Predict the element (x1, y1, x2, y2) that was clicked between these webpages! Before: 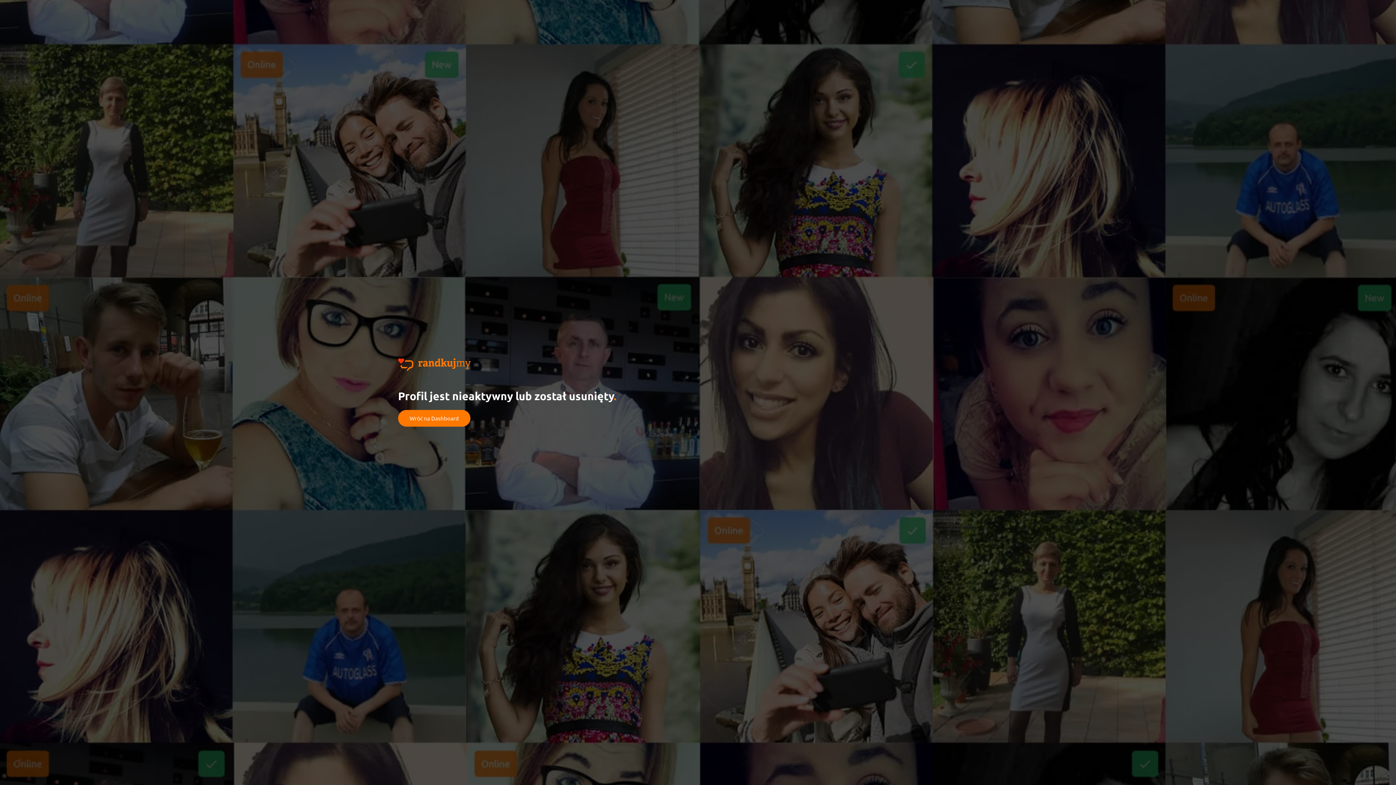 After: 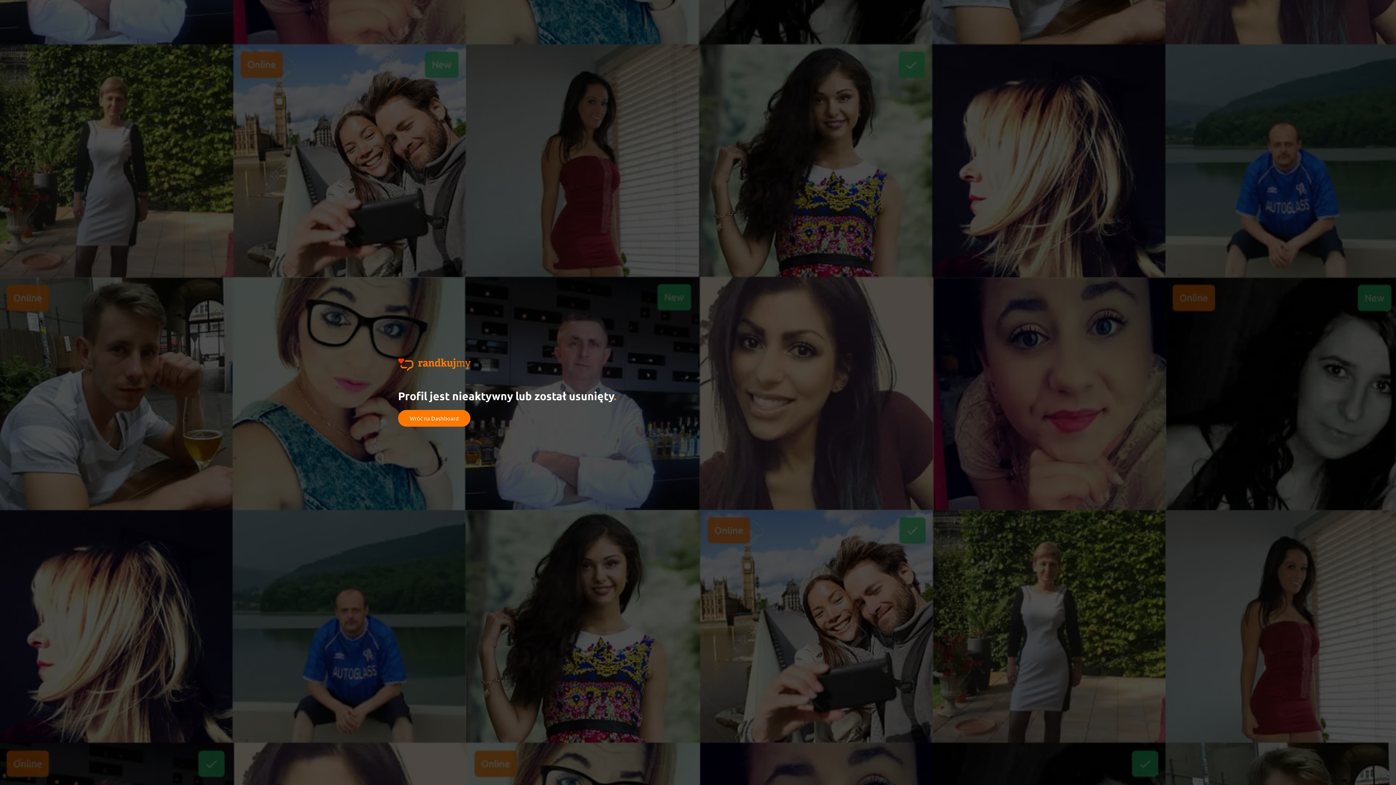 Action: bbox: (398, 358, 470, 371)